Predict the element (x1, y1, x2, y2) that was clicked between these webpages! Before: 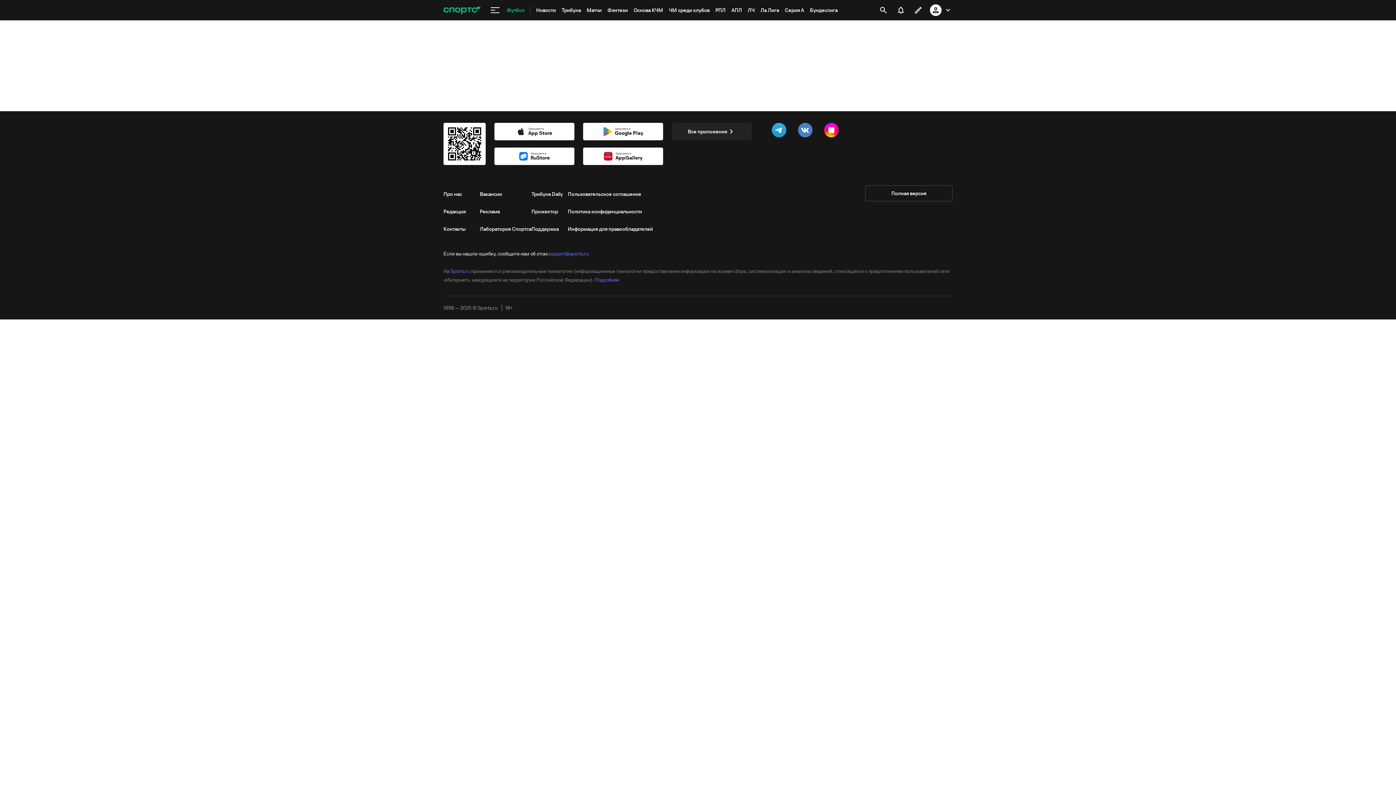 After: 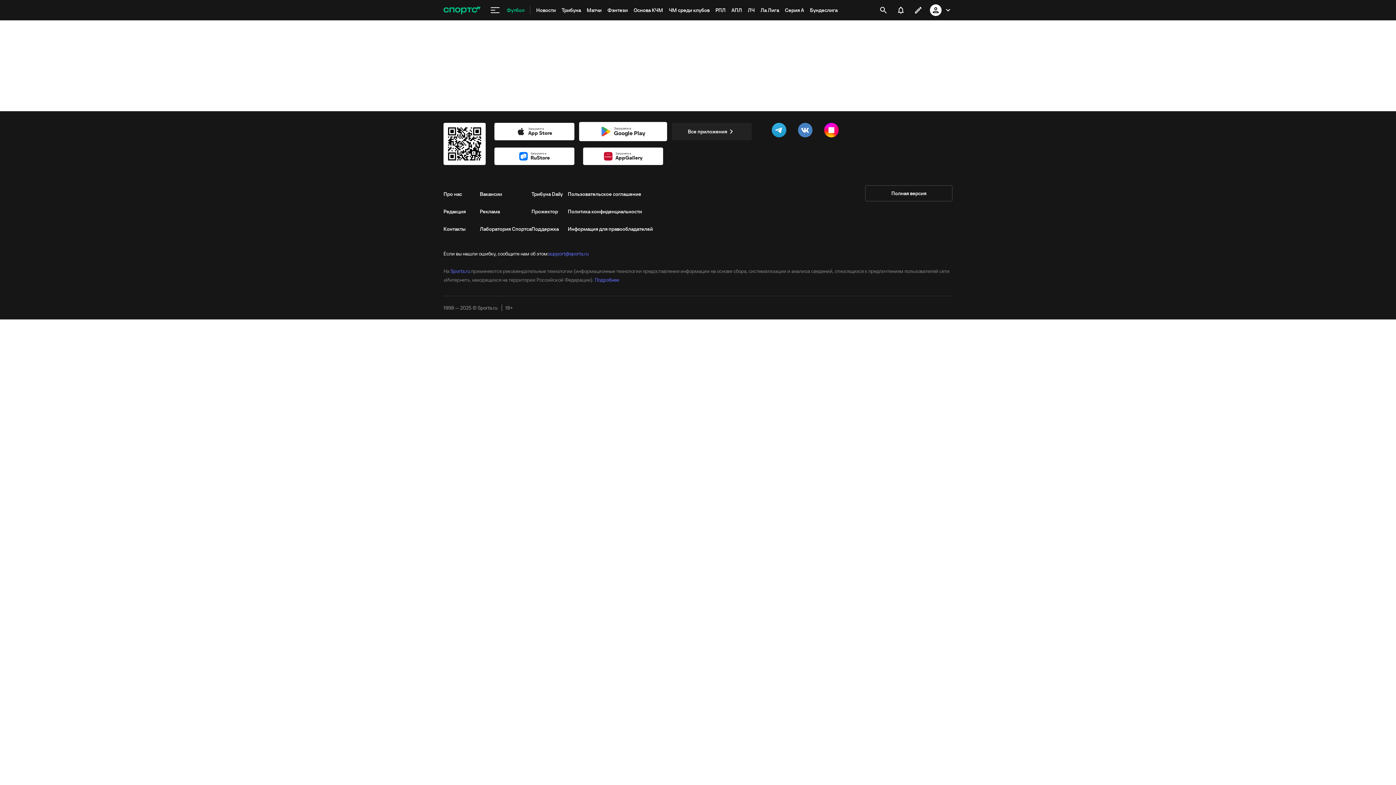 Action: label: Загрузите в
Google Play bbox: (583, 122, 663, 140)